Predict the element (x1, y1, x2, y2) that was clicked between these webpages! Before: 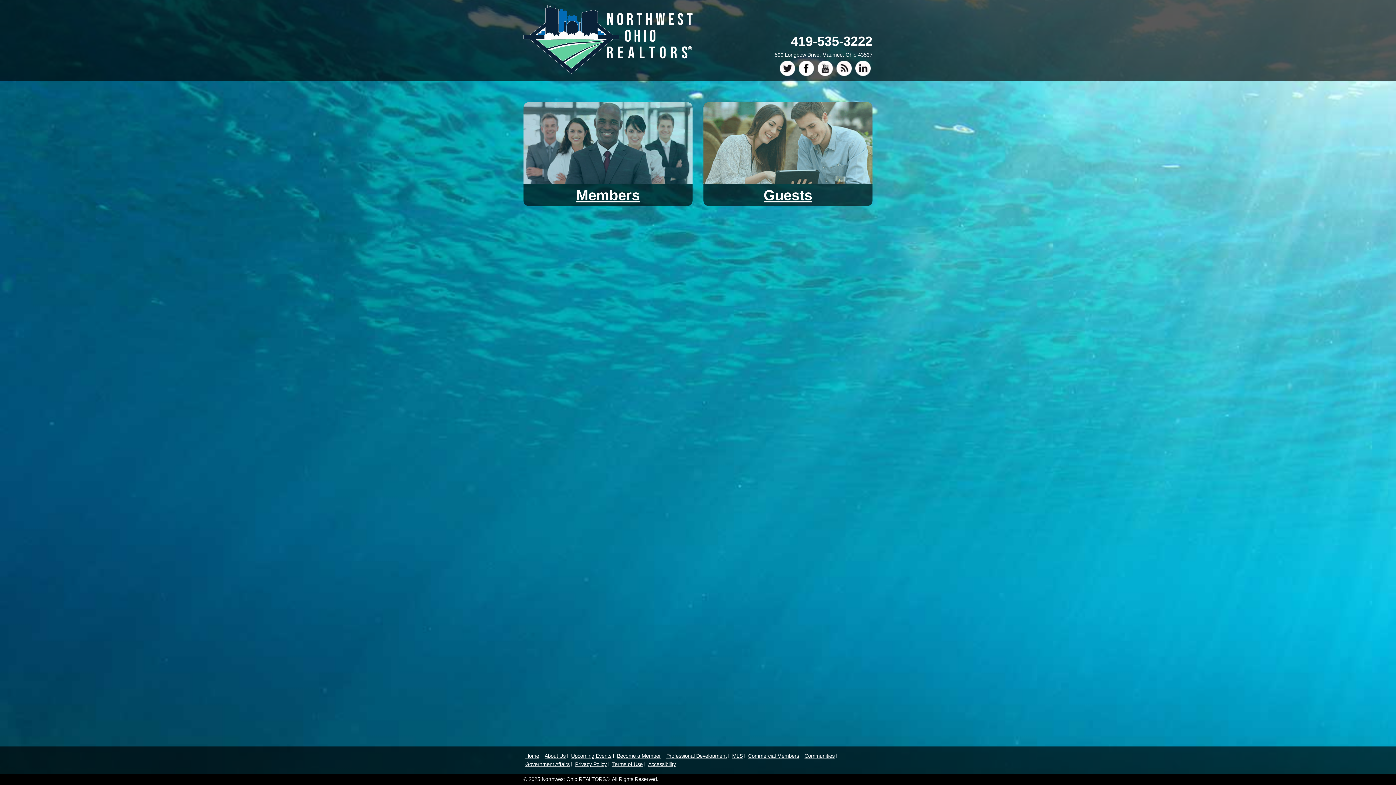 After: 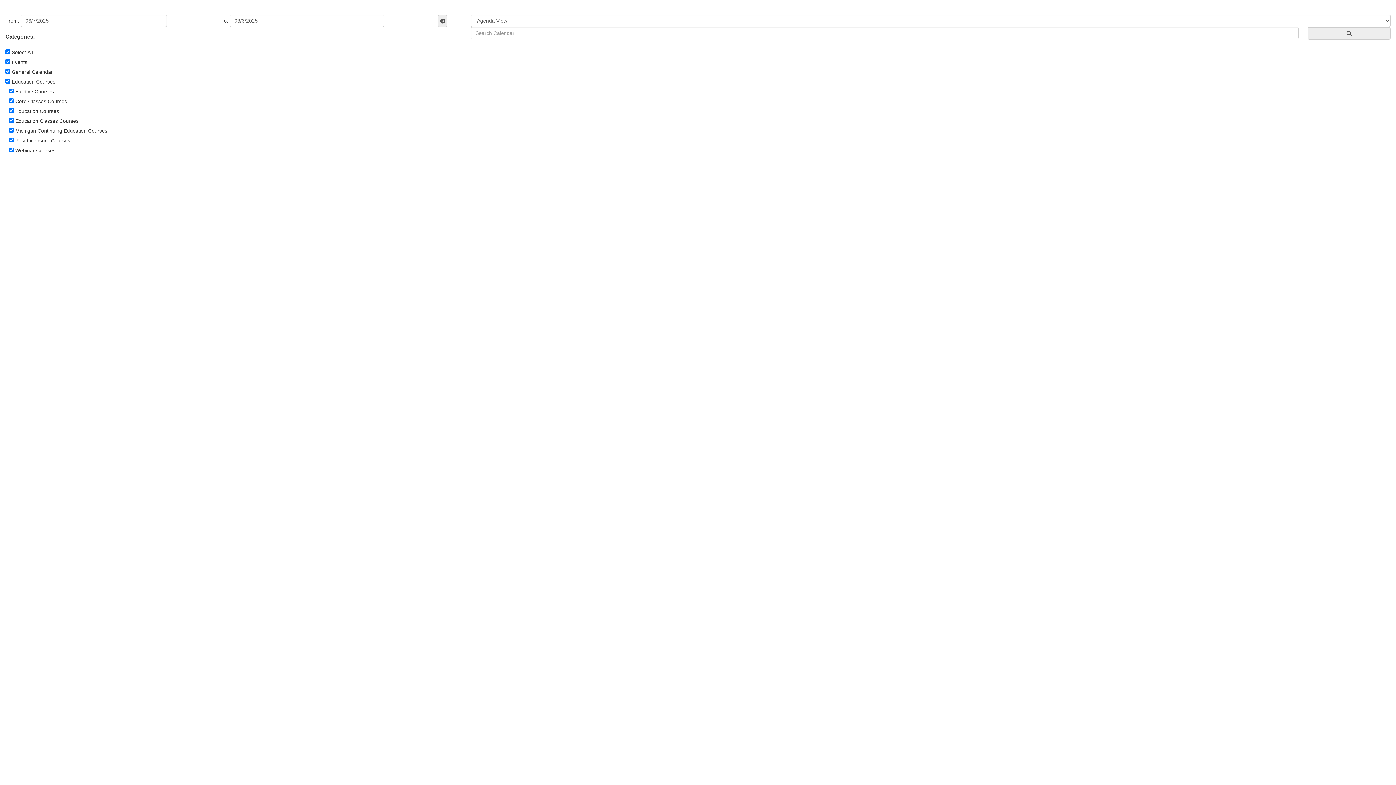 Action: label: Upcoming Events bbox: (569, 754, 613, 758)